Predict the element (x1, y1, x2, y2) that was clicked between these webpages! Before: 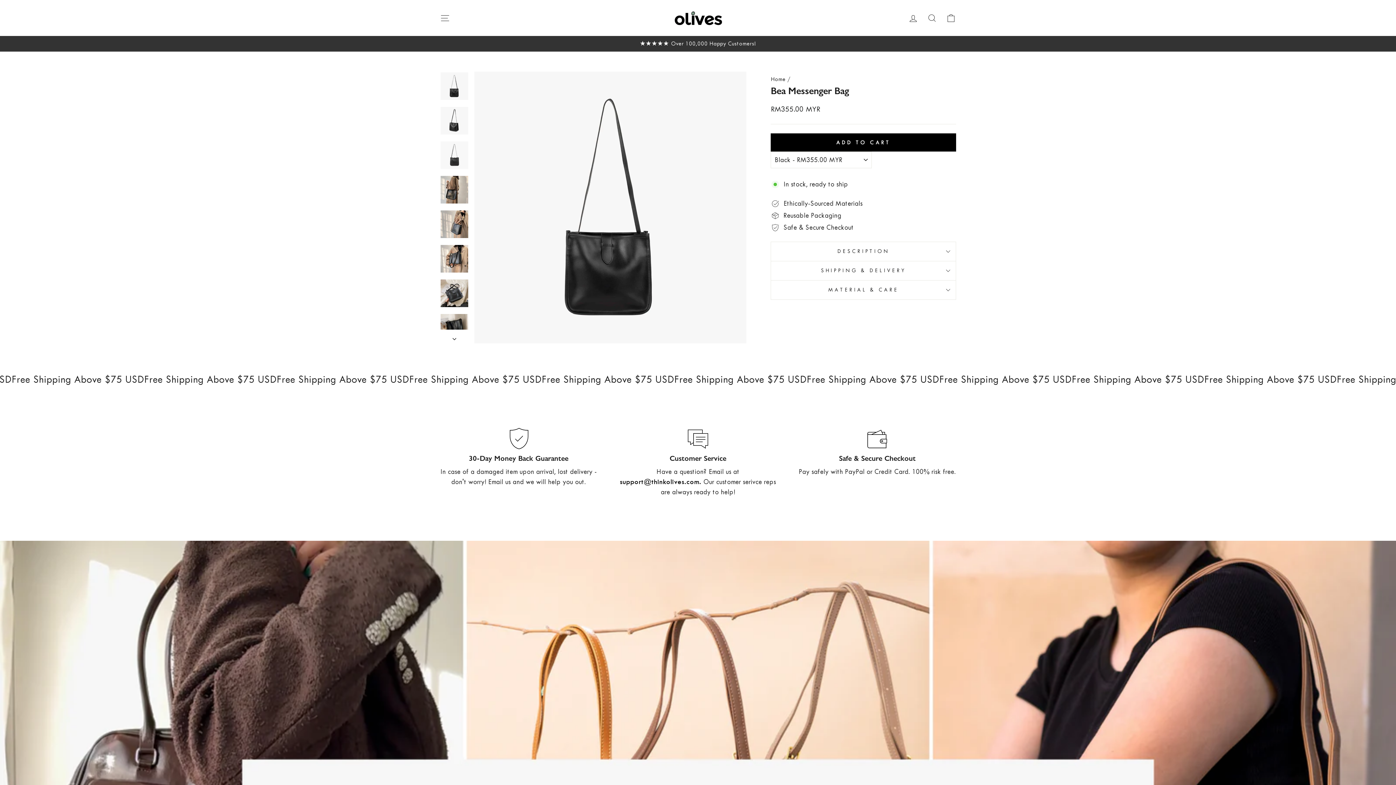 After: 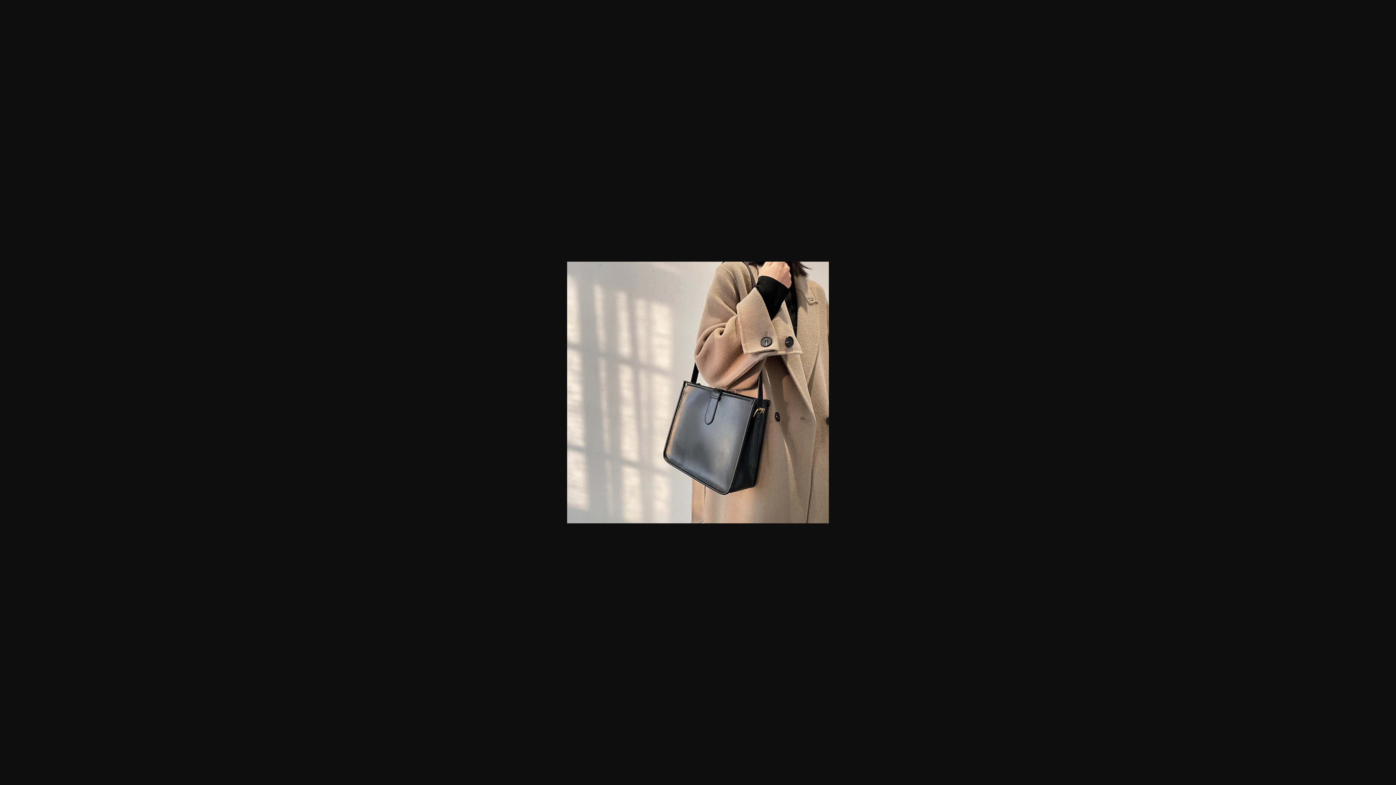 Action: bbox: (440, 210, 468, 238)